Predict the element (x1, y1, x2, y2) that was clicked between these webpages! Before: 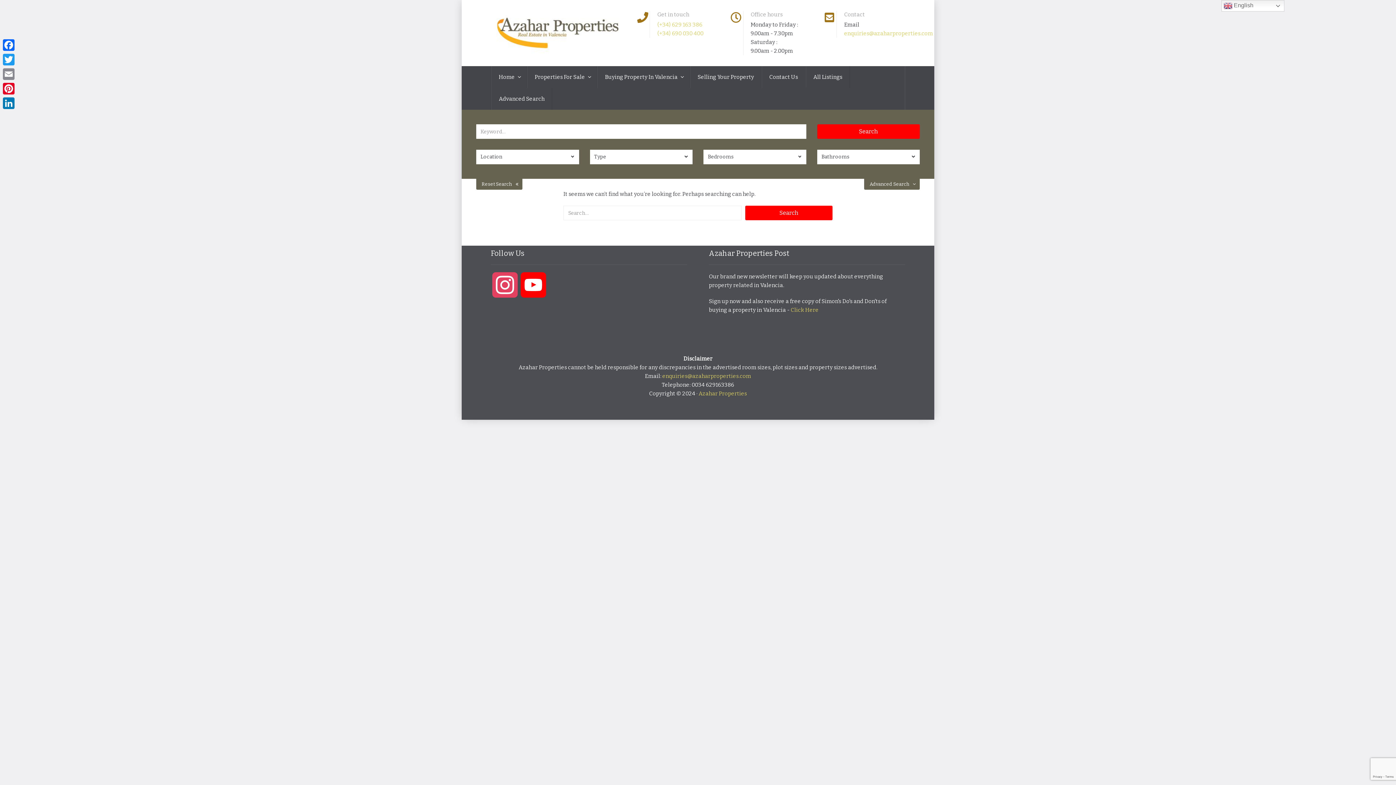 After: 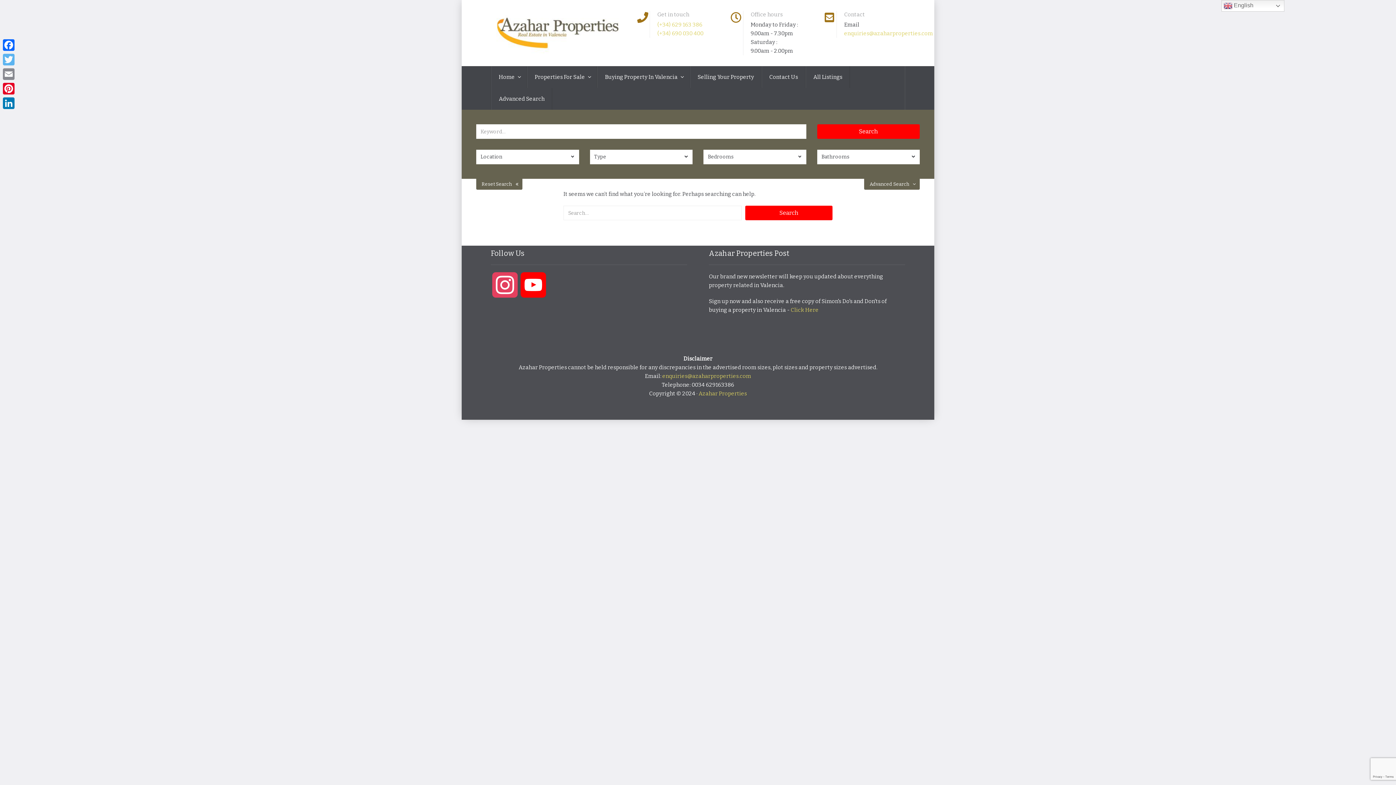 Action: label: Twitter bbox: (1, 52, 16, 66)